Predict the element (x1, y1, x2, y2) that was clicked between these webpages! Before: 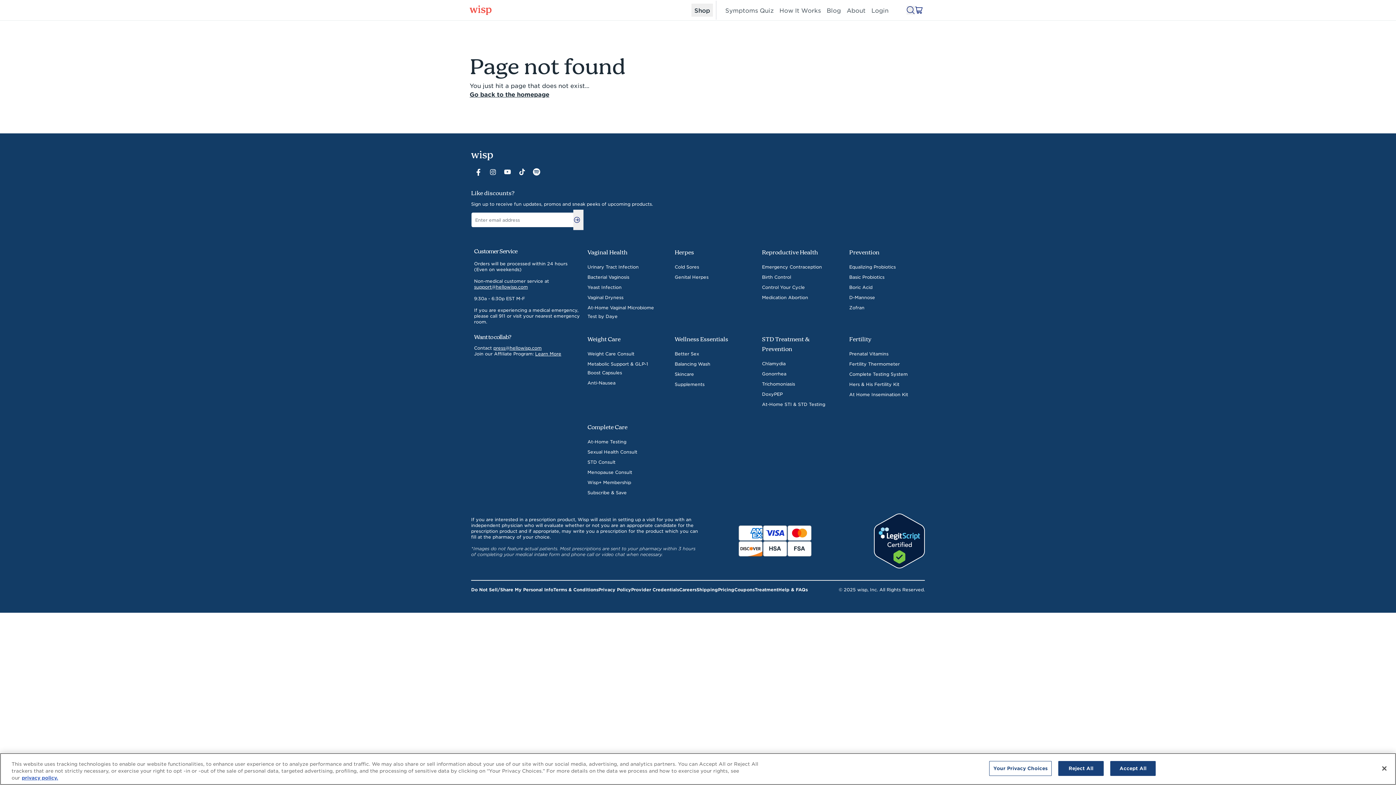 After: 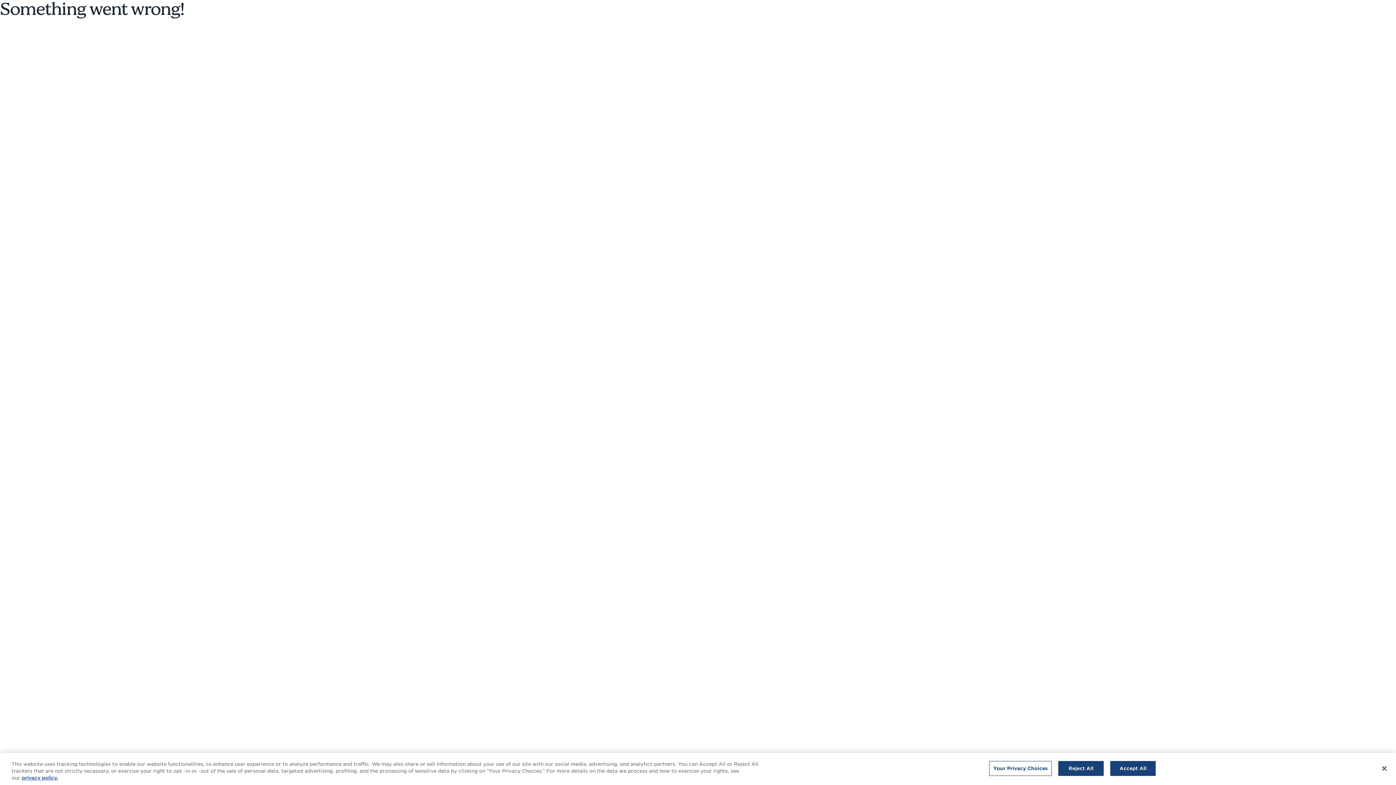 Action: bbox: (849, 263, 896, 269) label: Equalizing Probiotics